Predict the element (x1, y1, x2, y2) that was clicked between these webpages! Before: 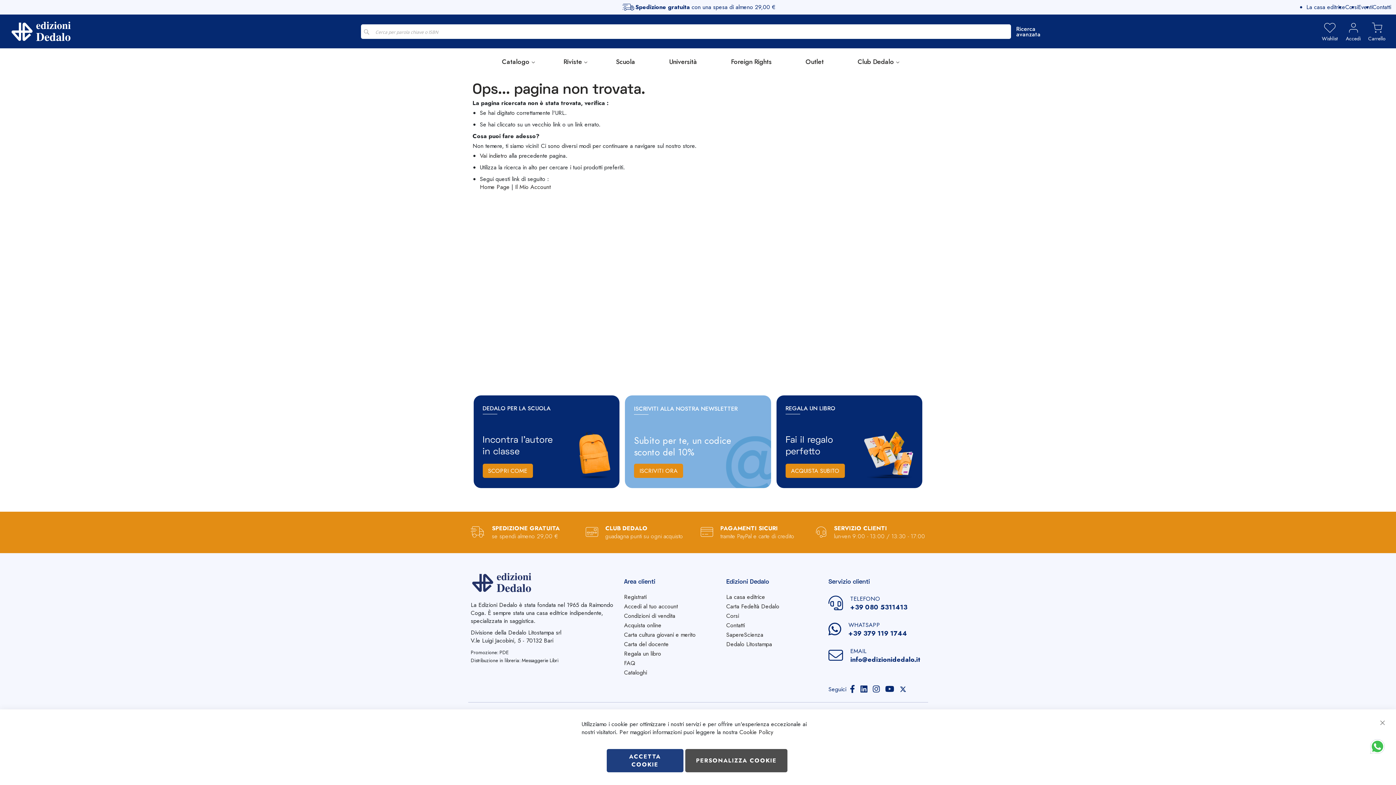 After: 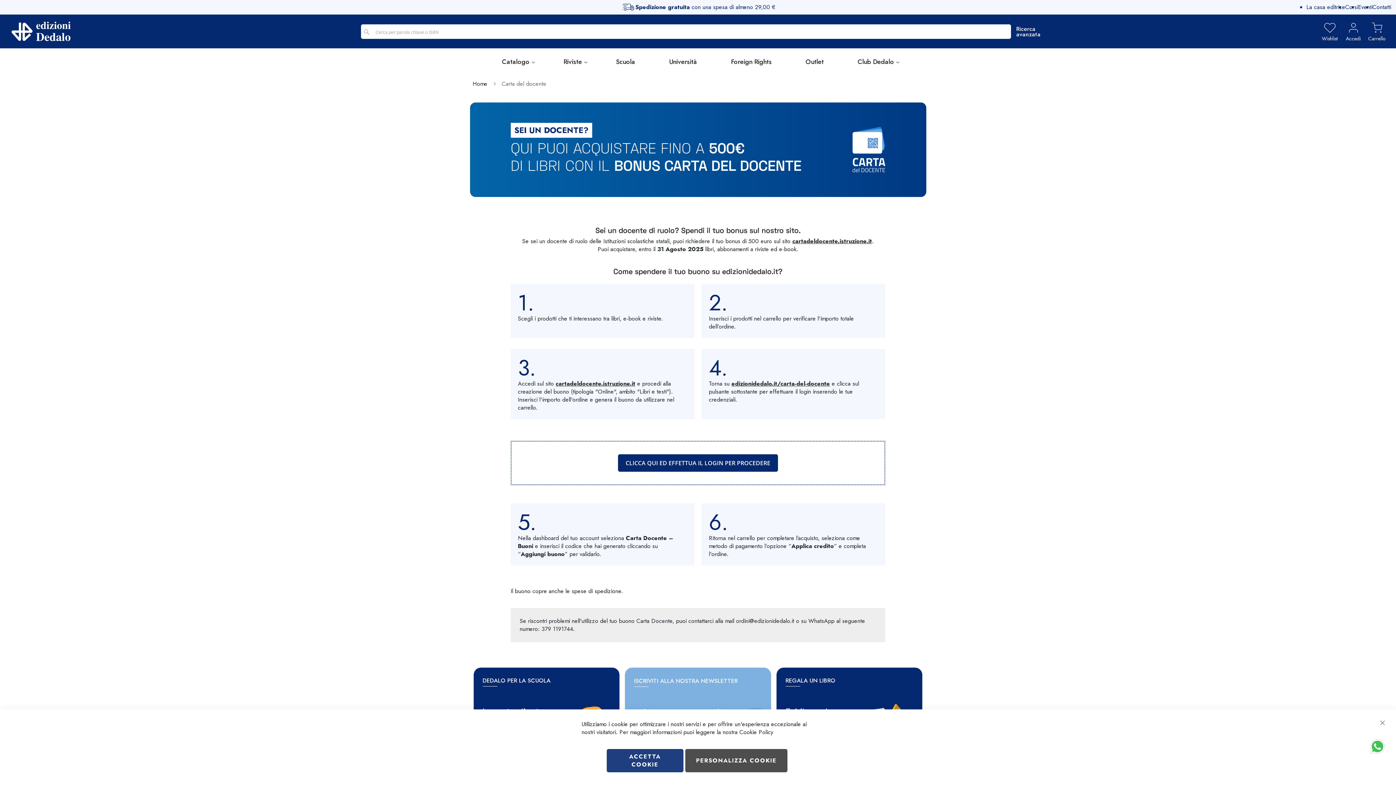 Action: label: Carta del docente bbox: (624, 640, 668, 648)